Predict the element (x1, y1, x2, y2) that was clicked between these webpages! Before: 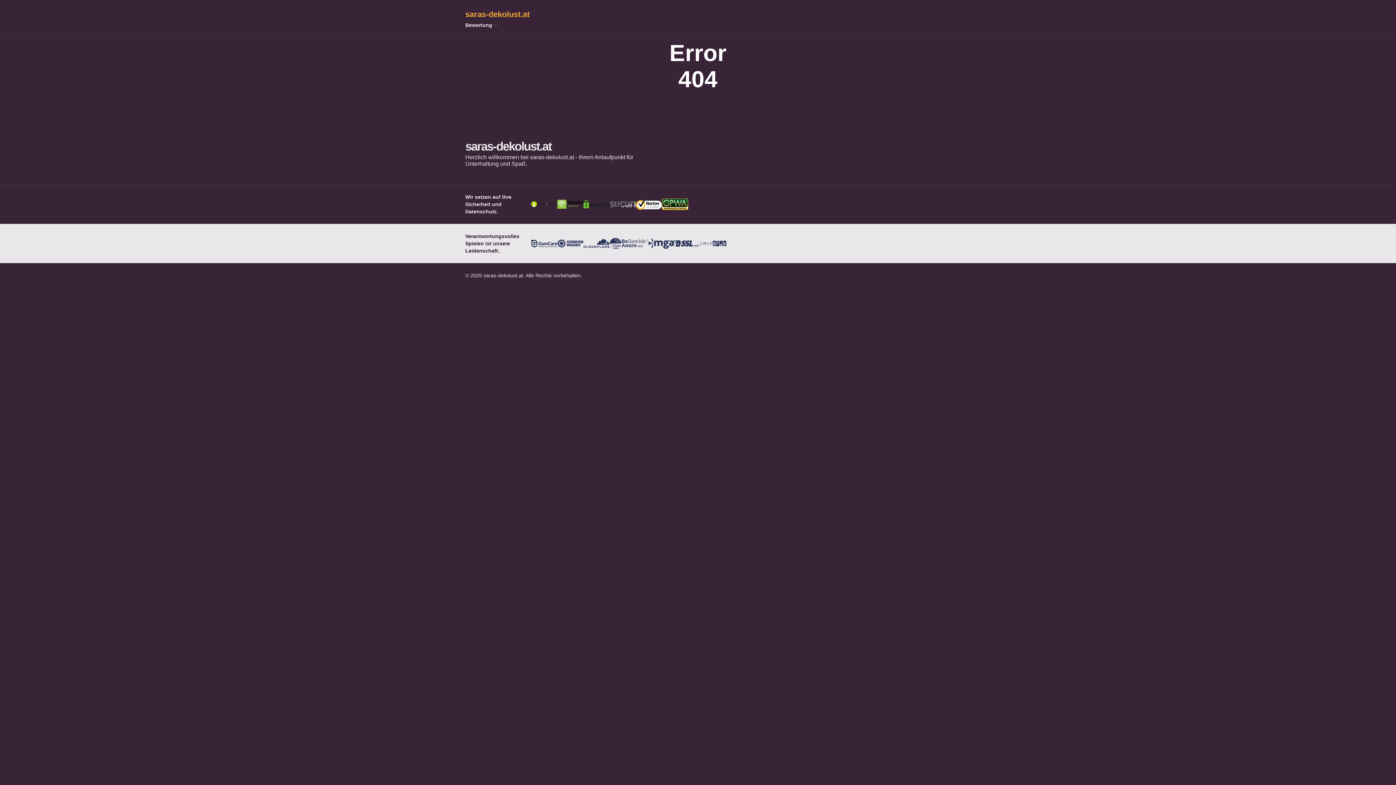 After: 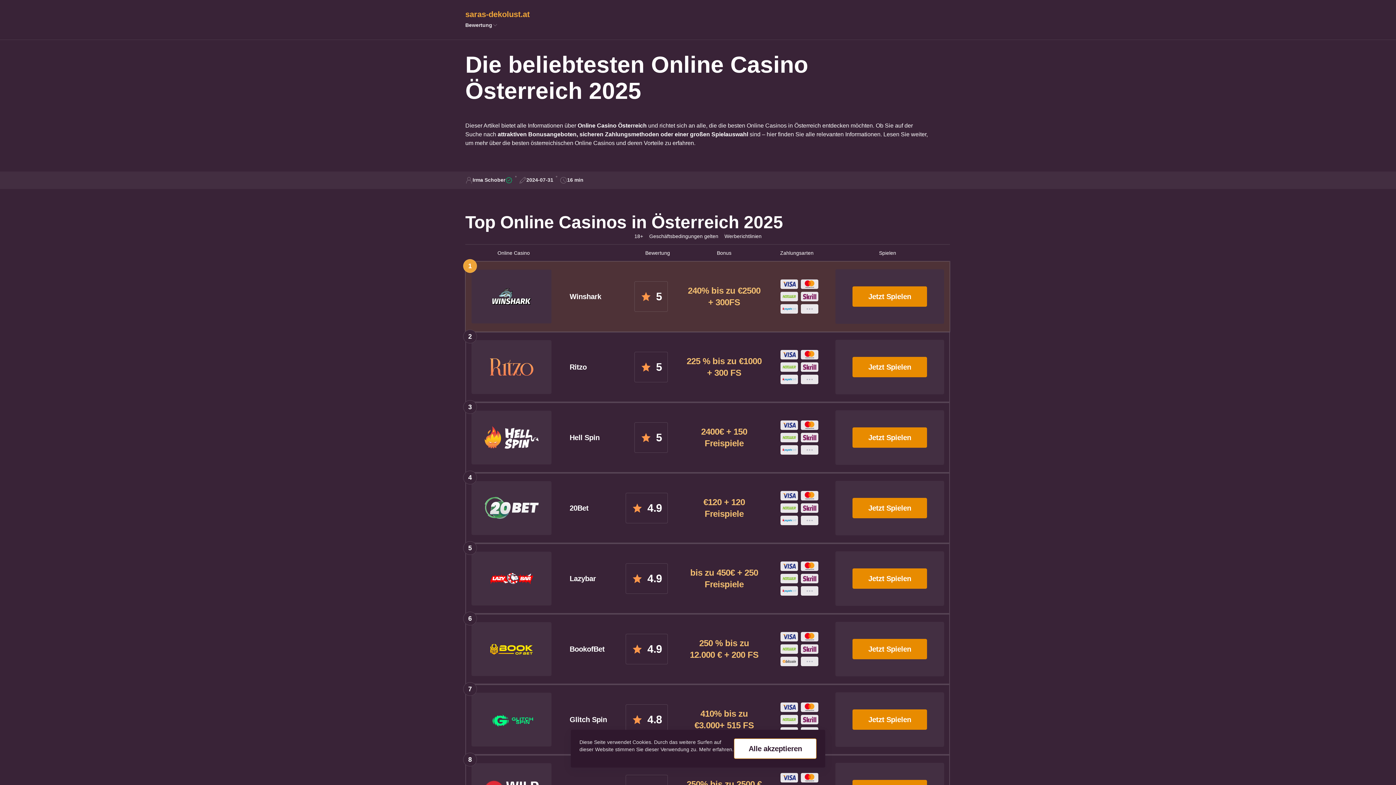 Action: bbox: (465, 9, 930, 20) label: saras-dekolust.at